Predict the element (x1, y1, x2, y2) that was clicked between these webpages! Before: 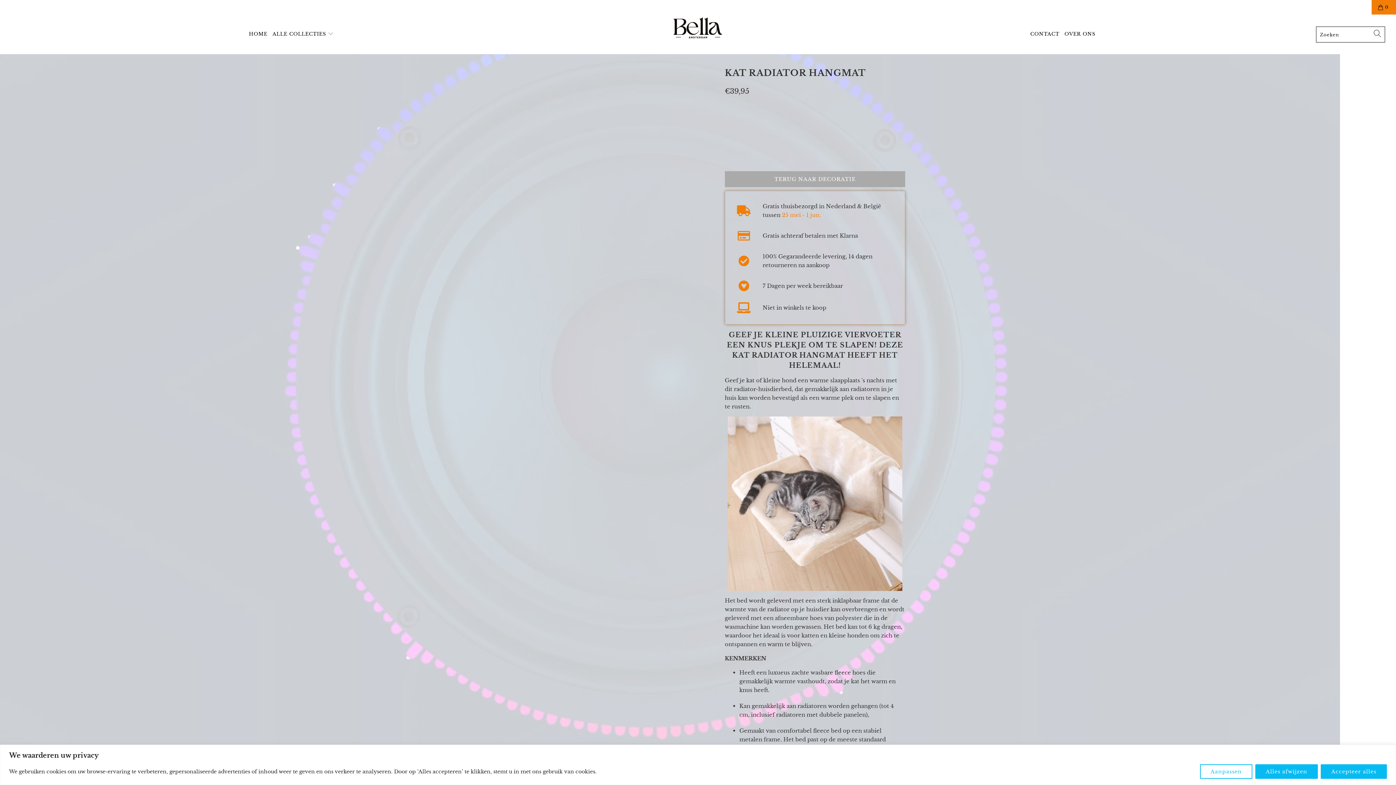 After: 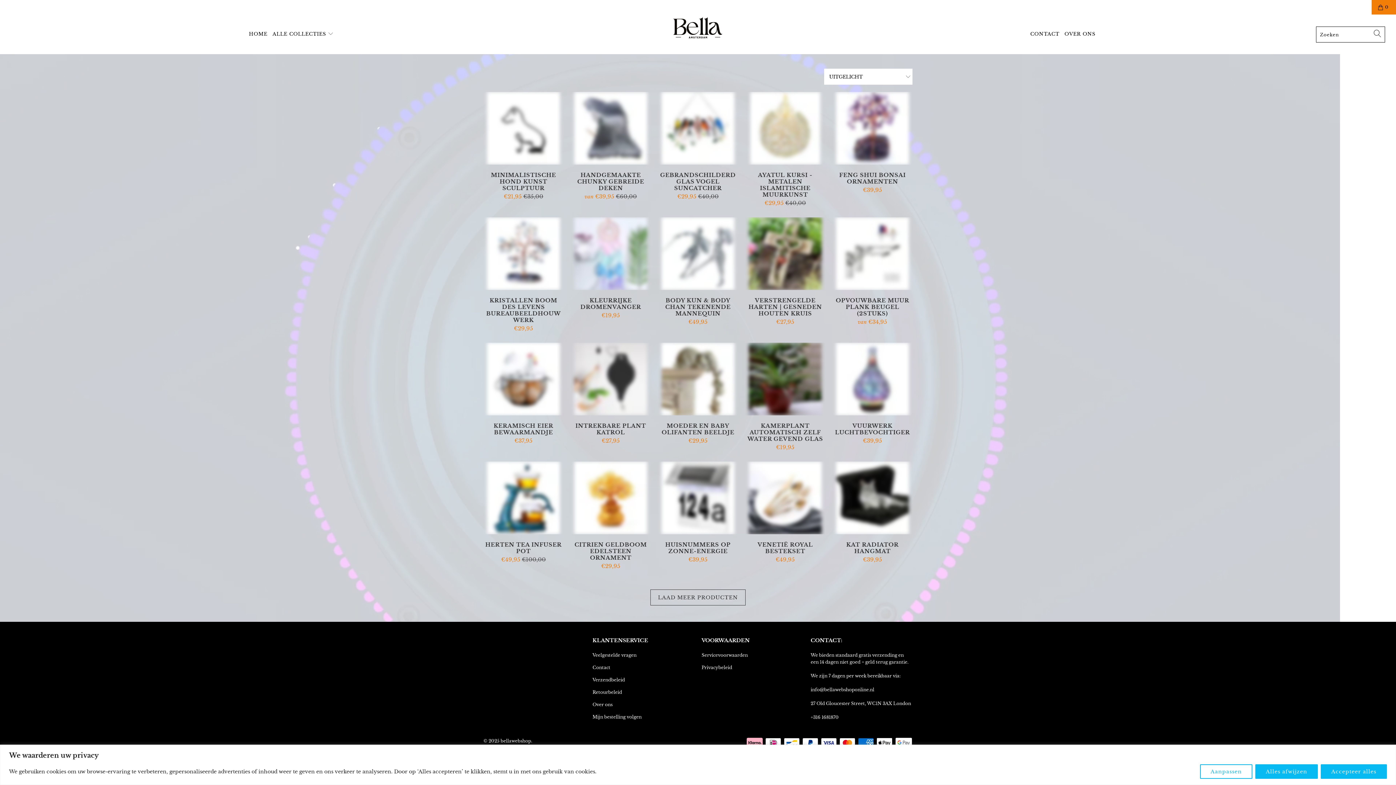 Action: bbox: (725, 171, 905, 187) label: TERUG NAAR DECORATIE